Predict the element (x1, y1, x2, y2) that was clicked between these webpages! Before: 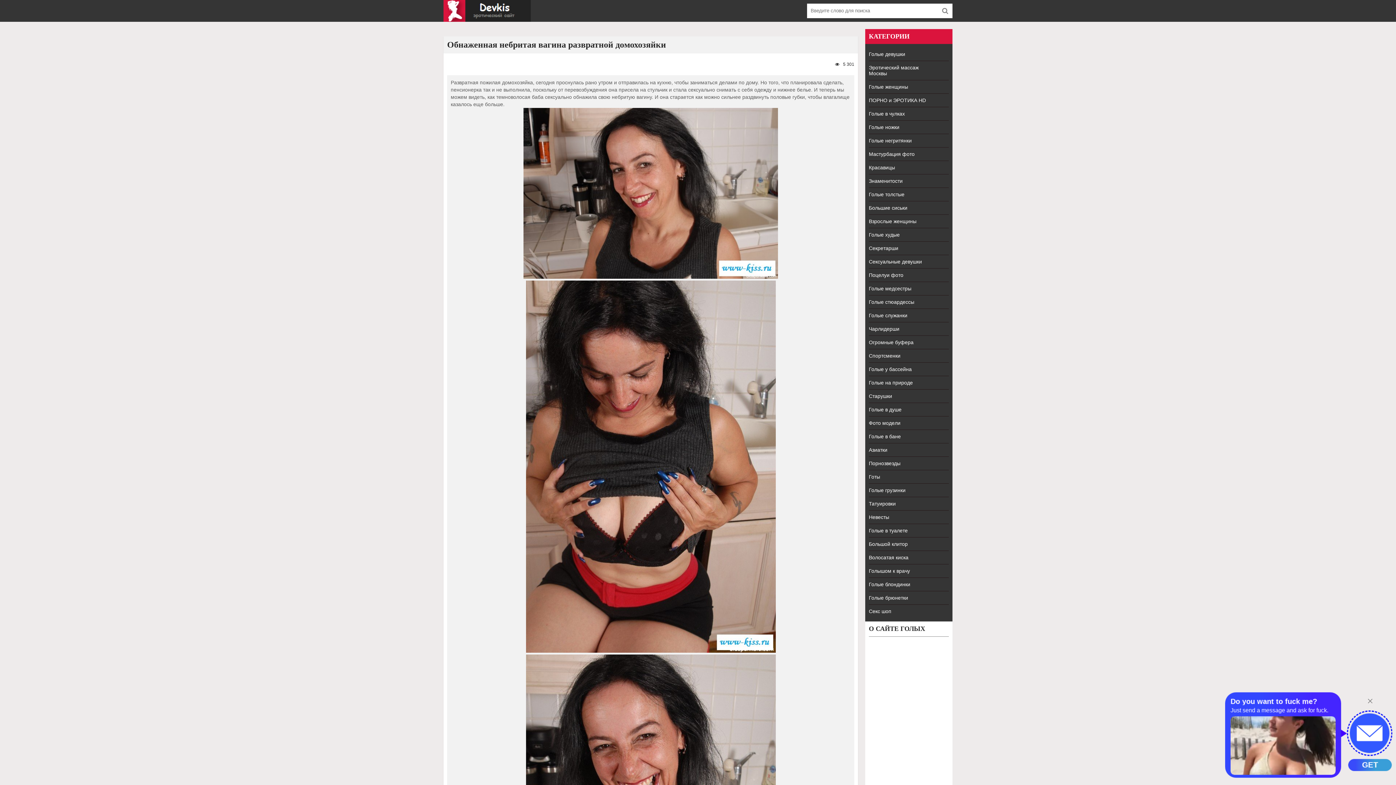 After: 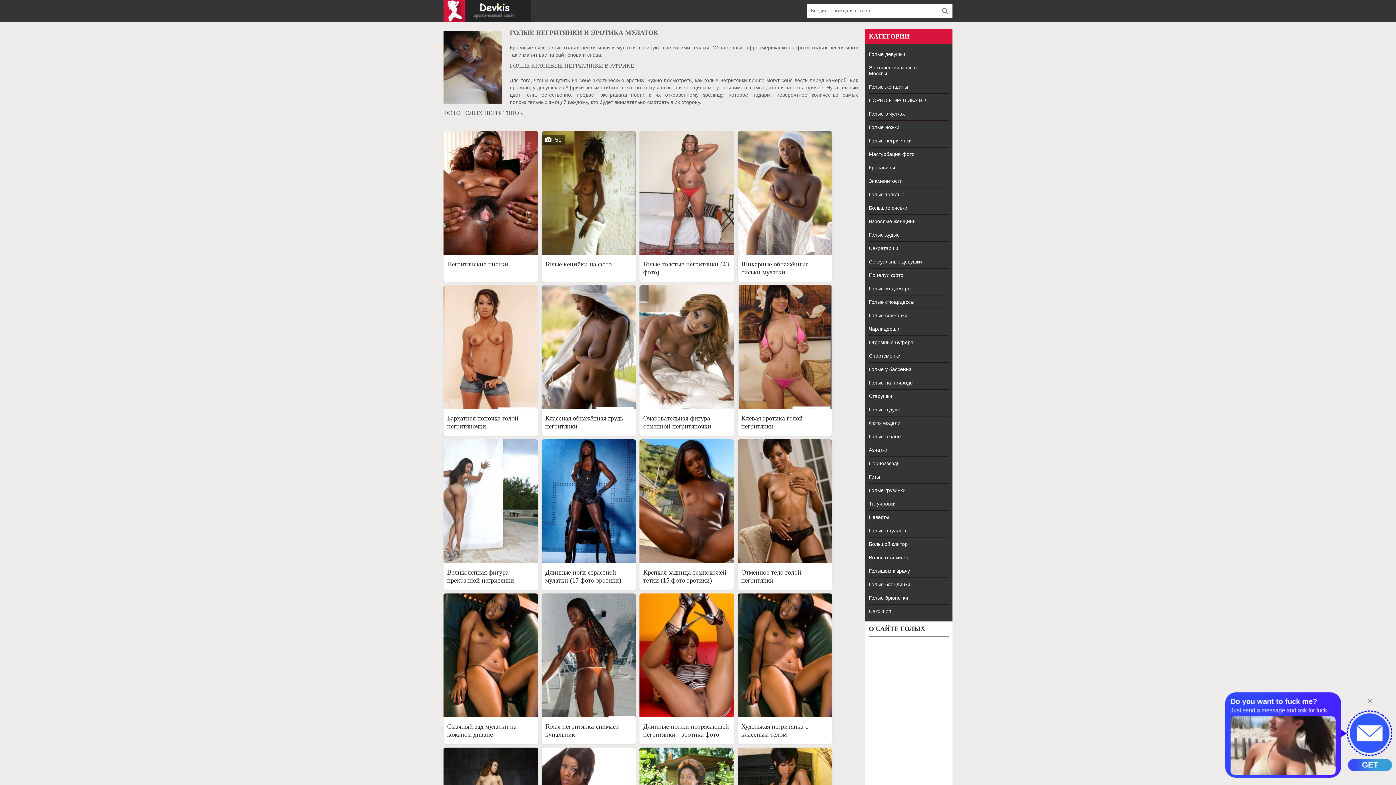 Action: label: Голые негритянки bbox: (869, 134, 949, 147)